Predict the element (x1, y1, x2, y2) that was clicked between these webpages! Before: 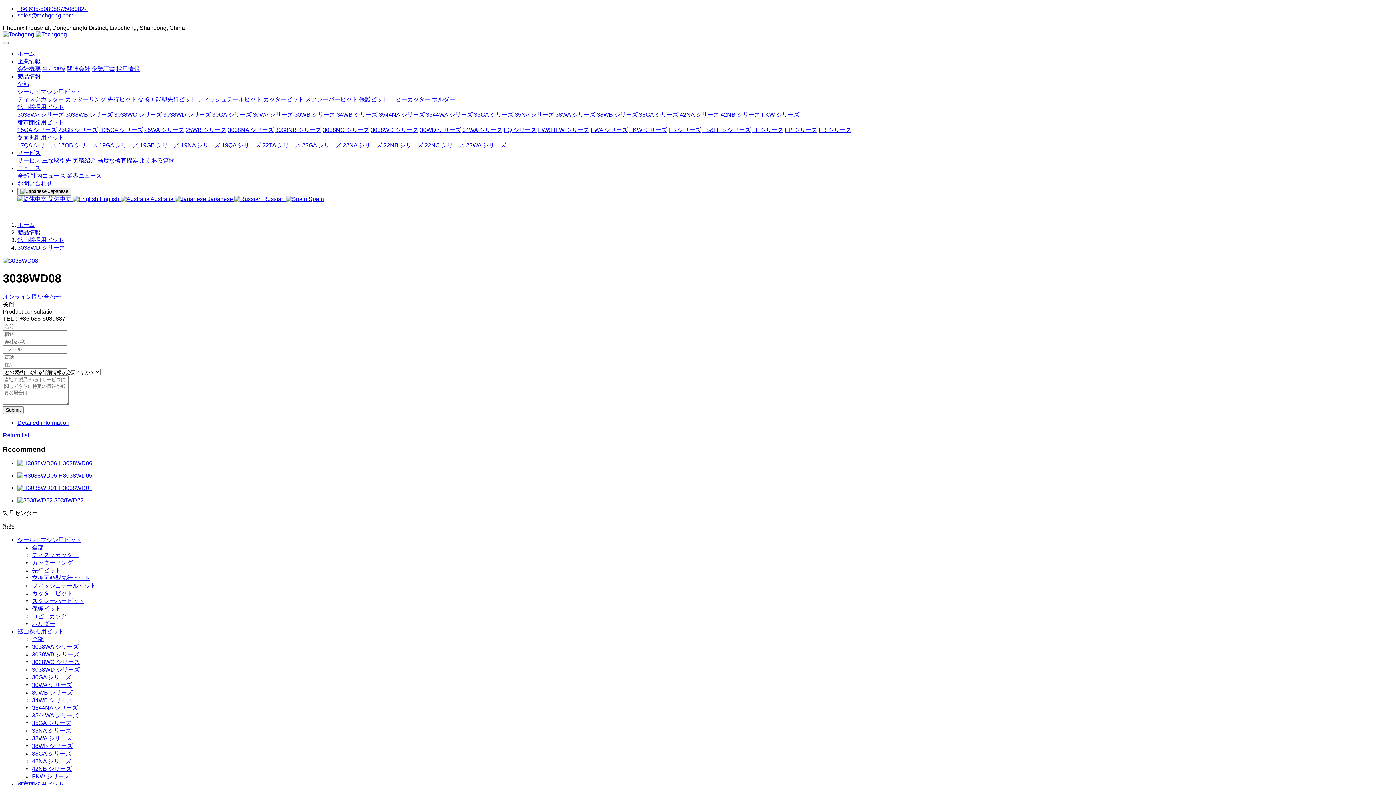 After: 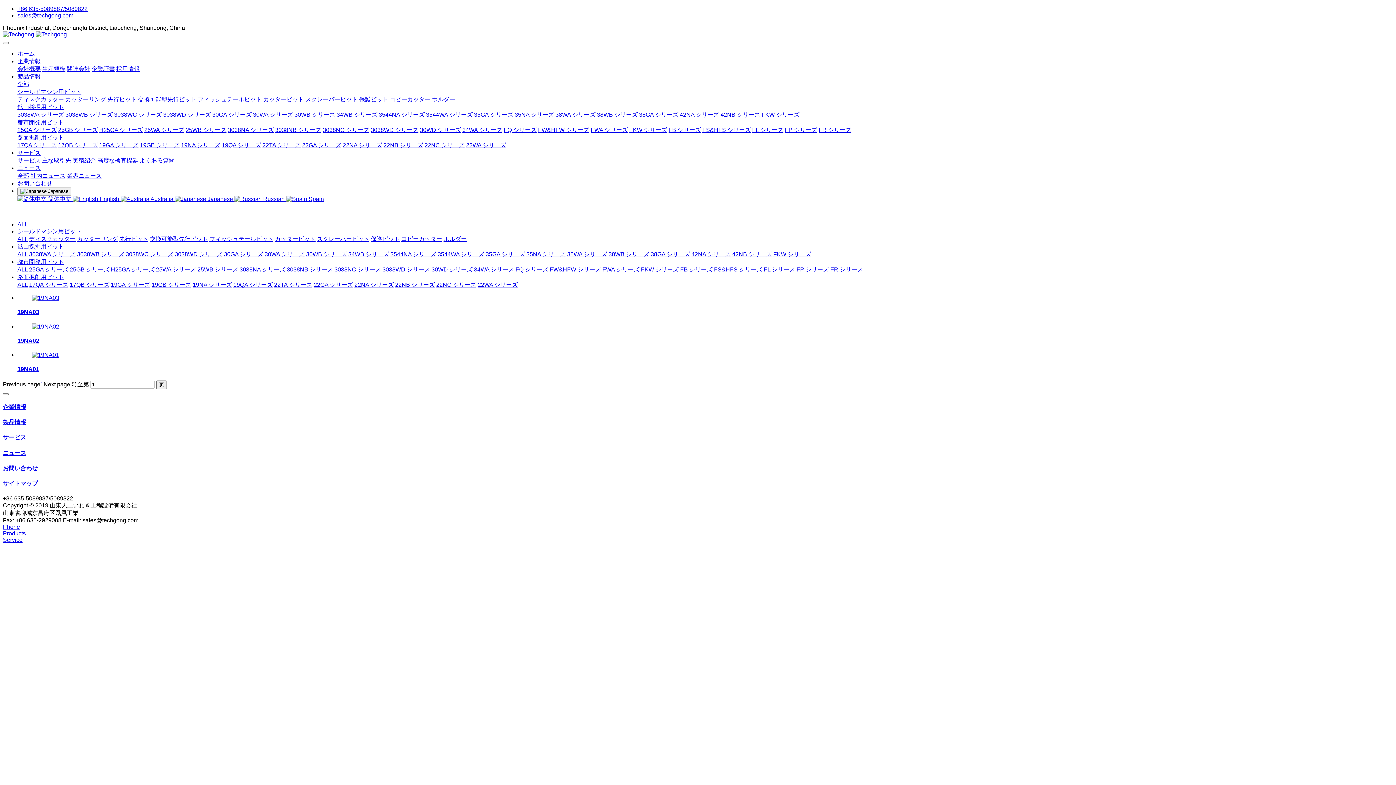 Action: label: 19NA シリーズ bbox: (181, 142, 220, 148)